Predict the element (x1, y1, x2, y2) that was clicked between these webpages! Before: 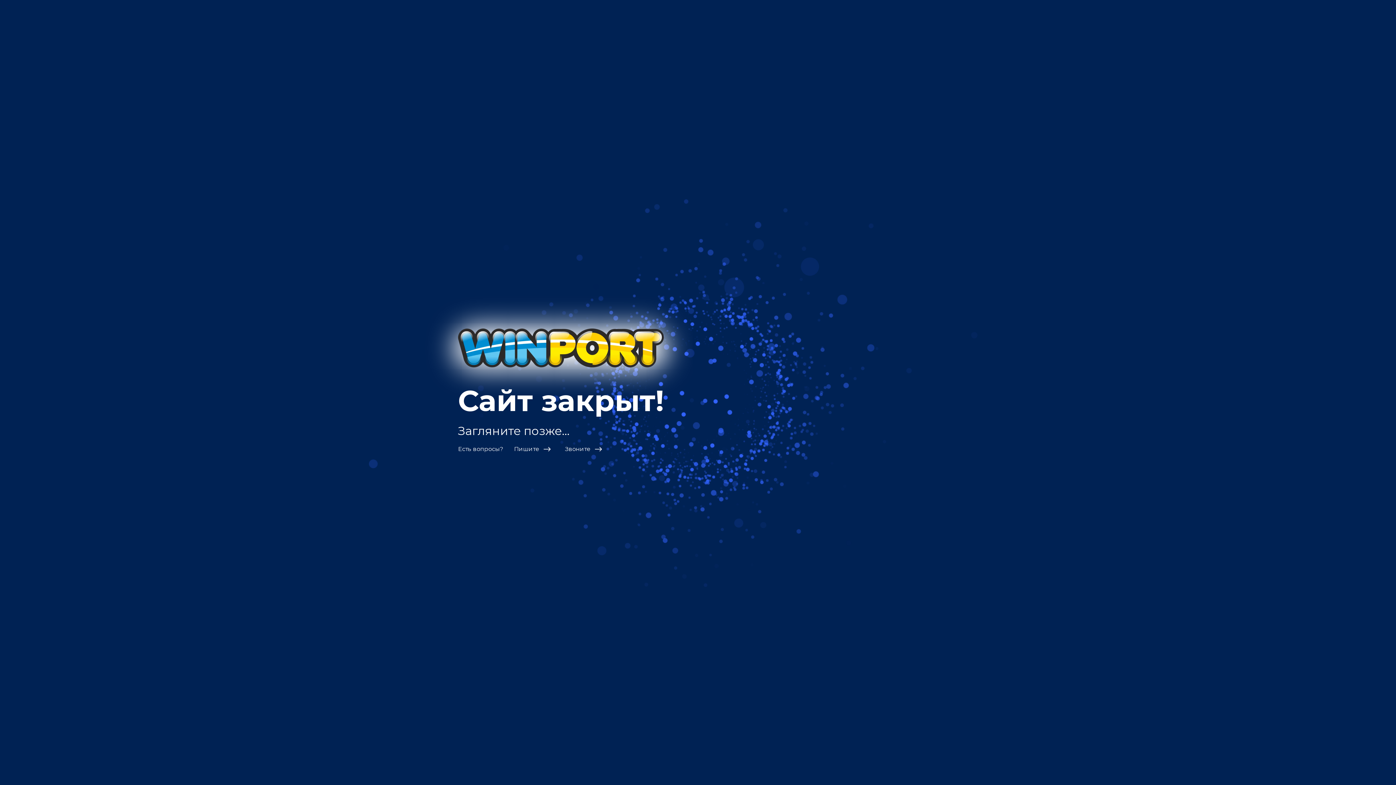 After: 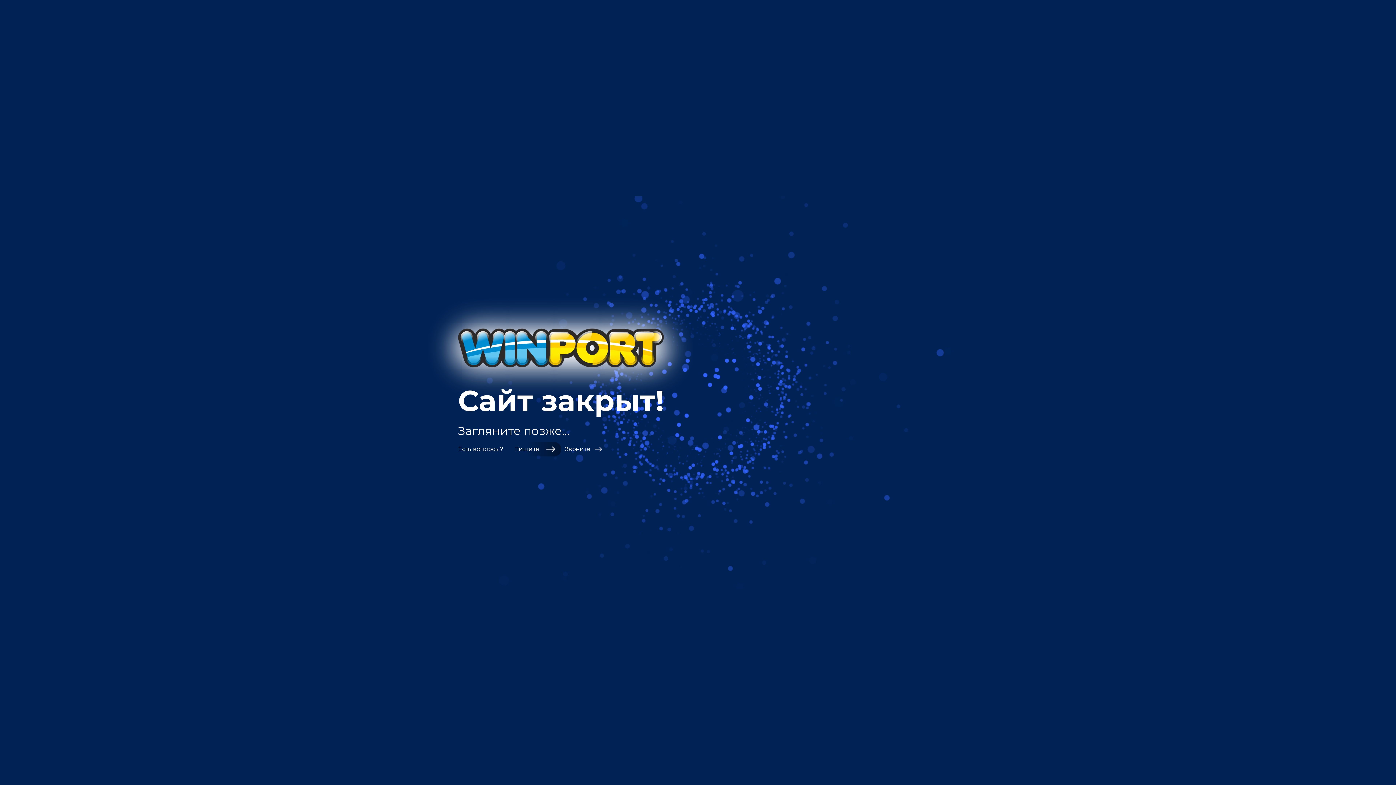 Action: bbox: (514, 442, 561, 456) label: Пишите